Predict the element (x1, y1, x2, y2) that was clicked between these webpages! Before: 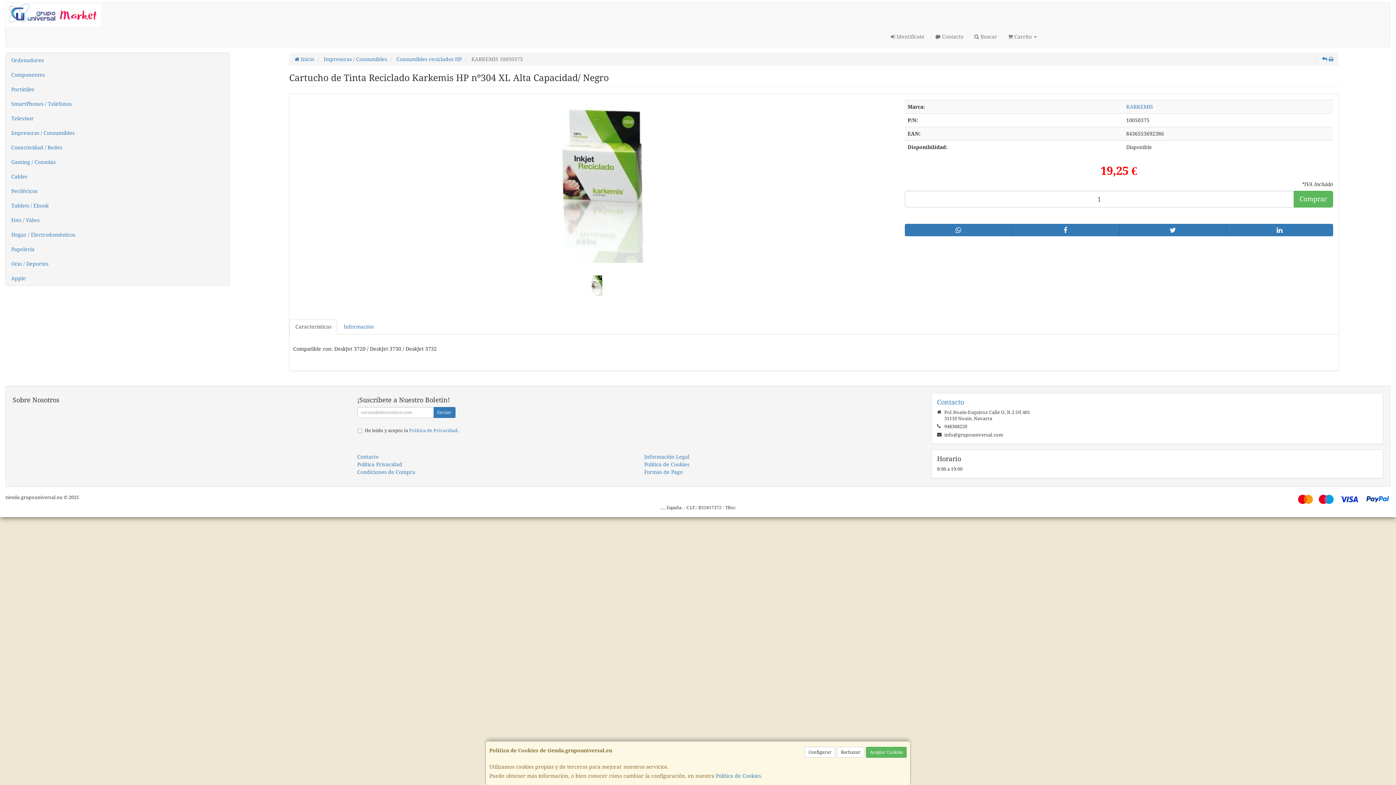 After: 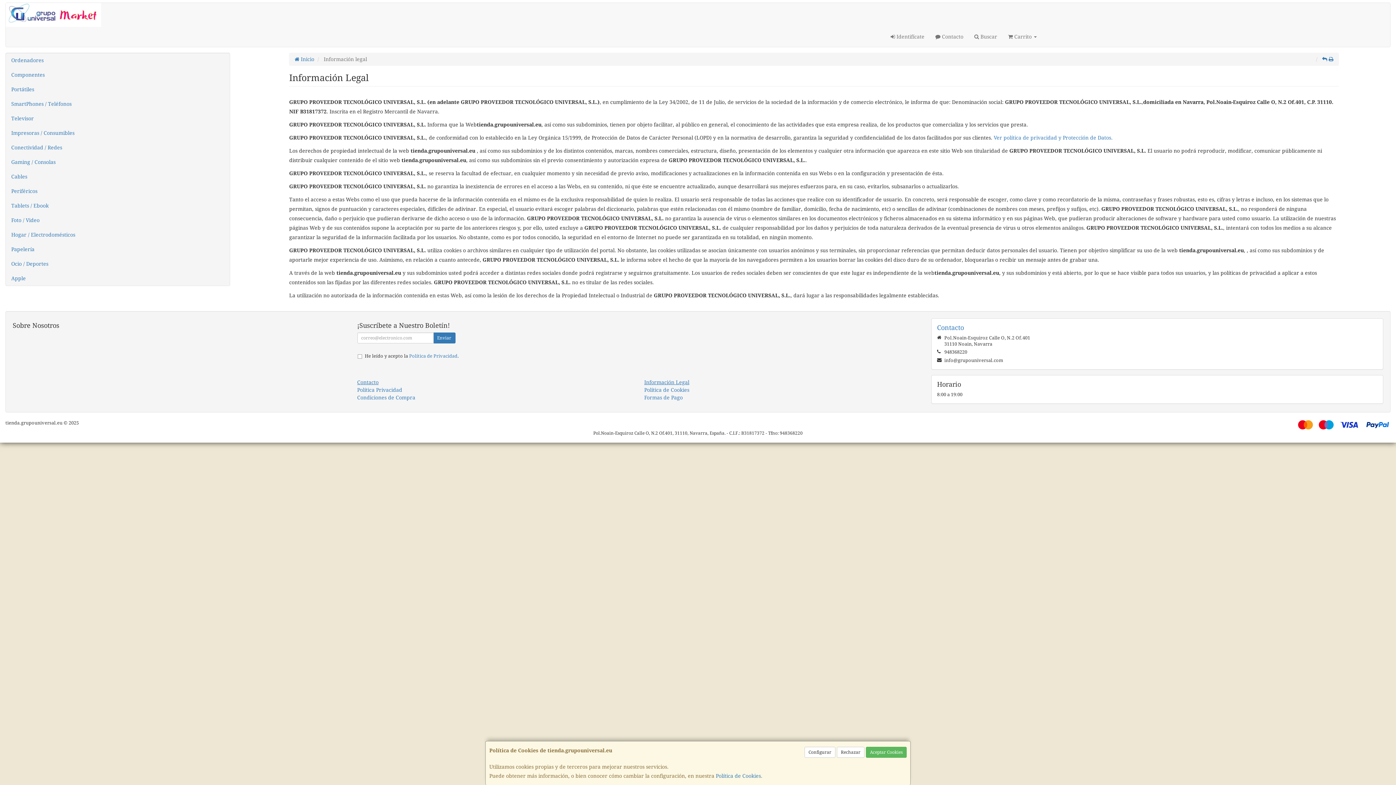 Action: bbox: (644, 454, 689, 459) label: Información Legal